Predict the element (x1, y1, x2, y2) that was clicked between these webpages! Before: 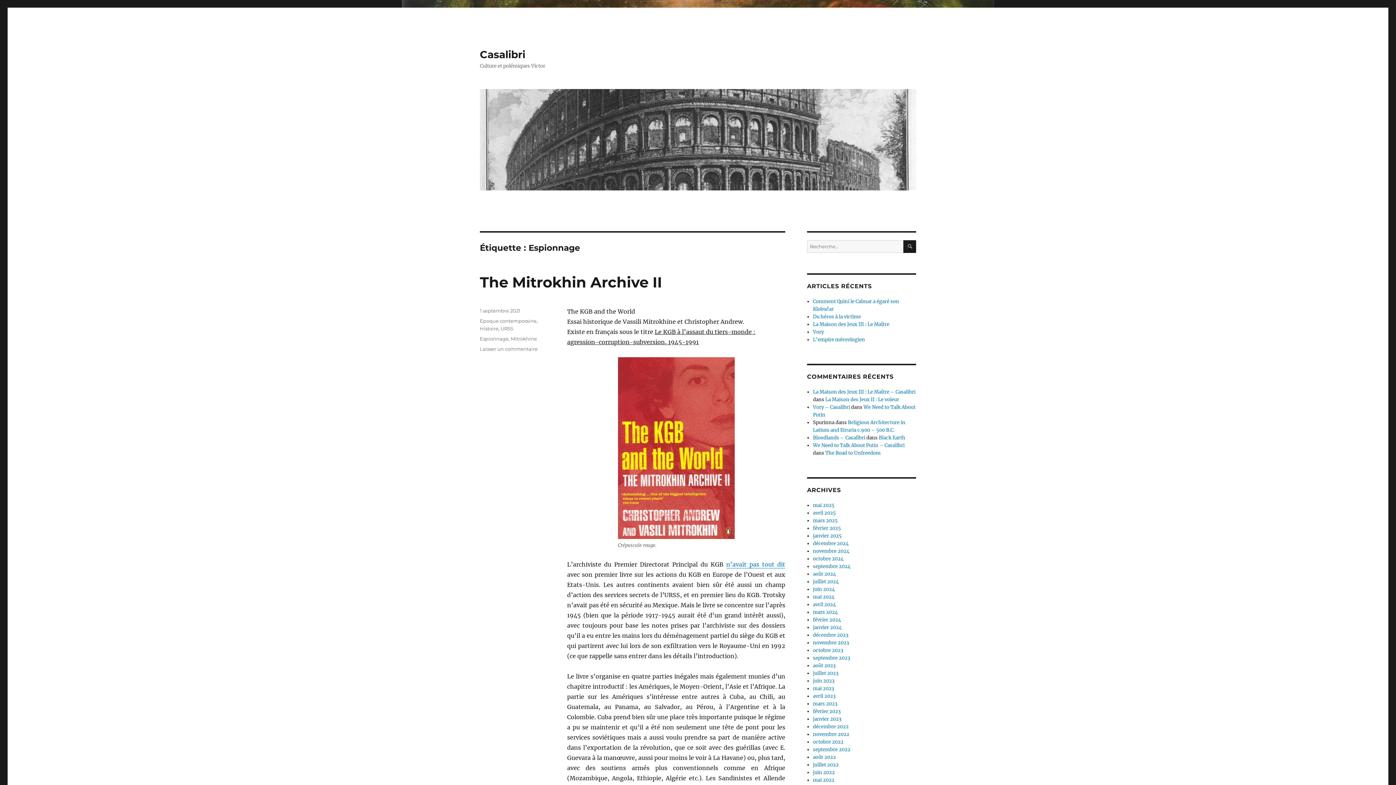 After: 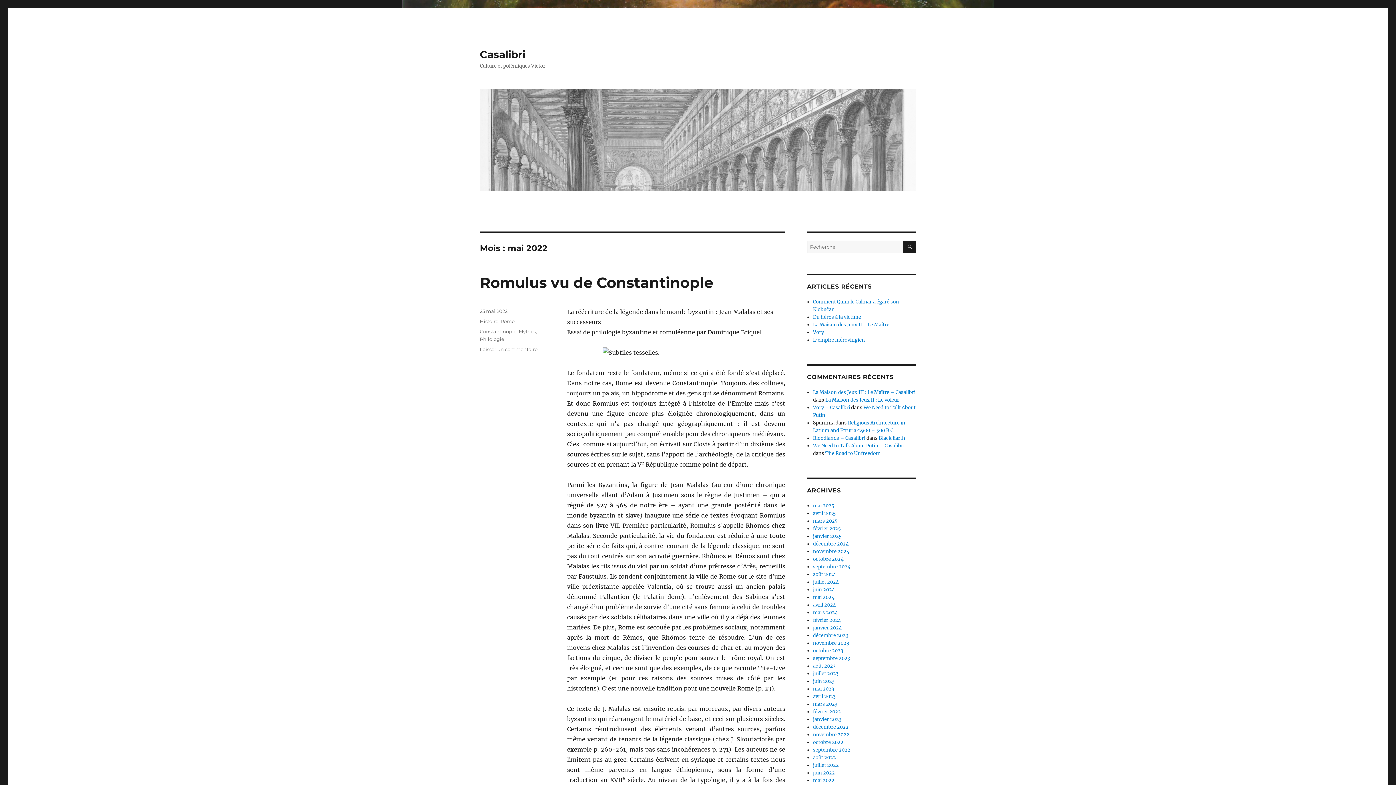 Action: bbox: (813, 777, 834, 783) label: mai 2022